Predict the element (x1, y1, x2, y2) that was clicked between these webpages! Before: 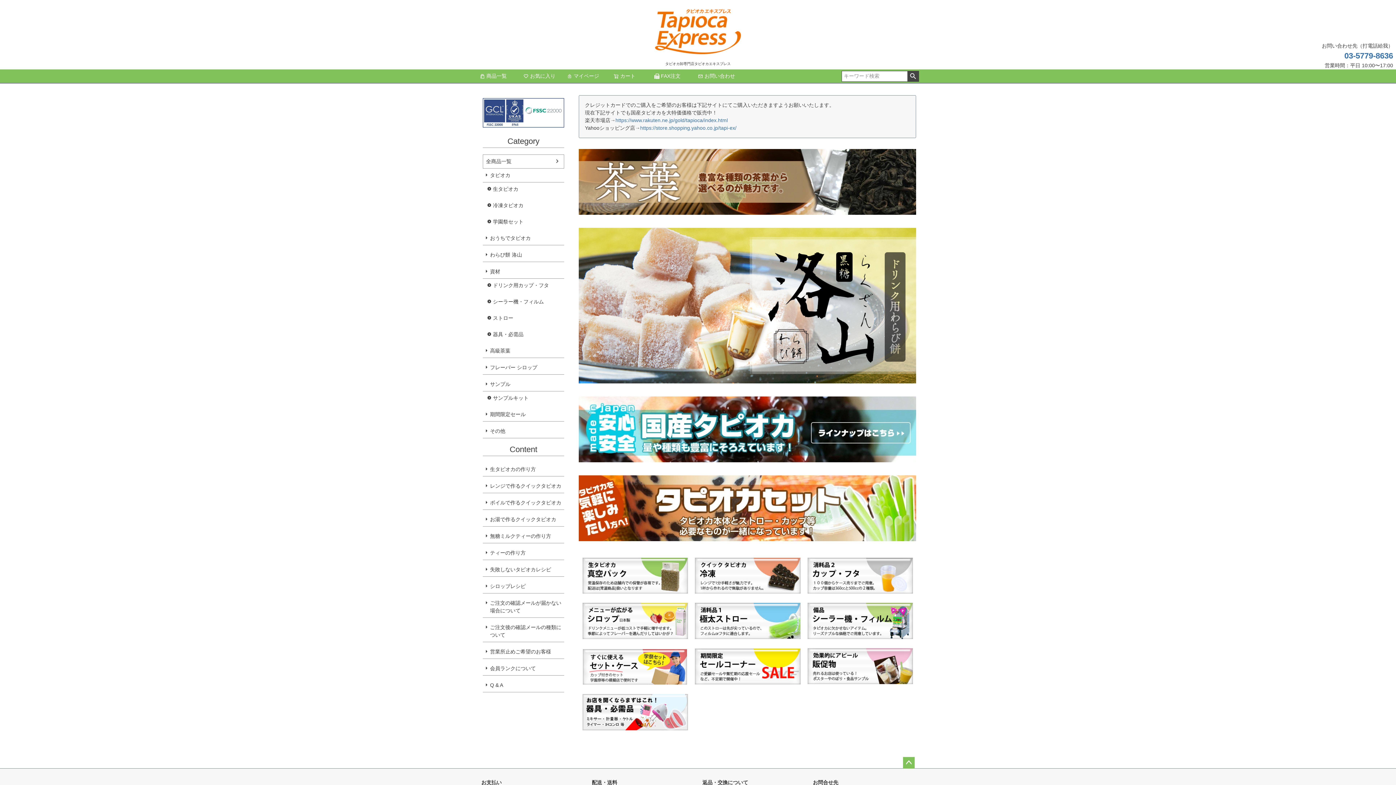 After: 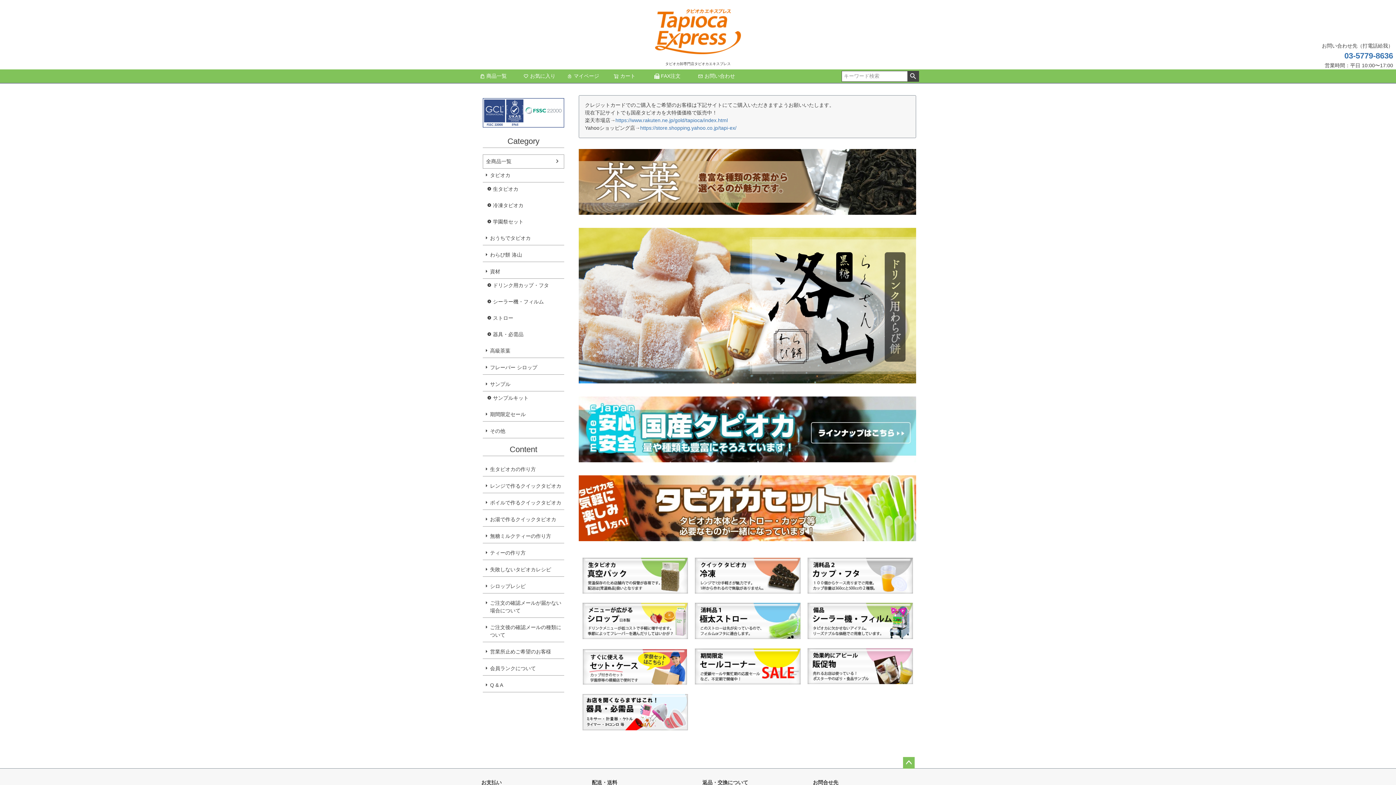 Action: bbox: (652, 5, 743, 59)